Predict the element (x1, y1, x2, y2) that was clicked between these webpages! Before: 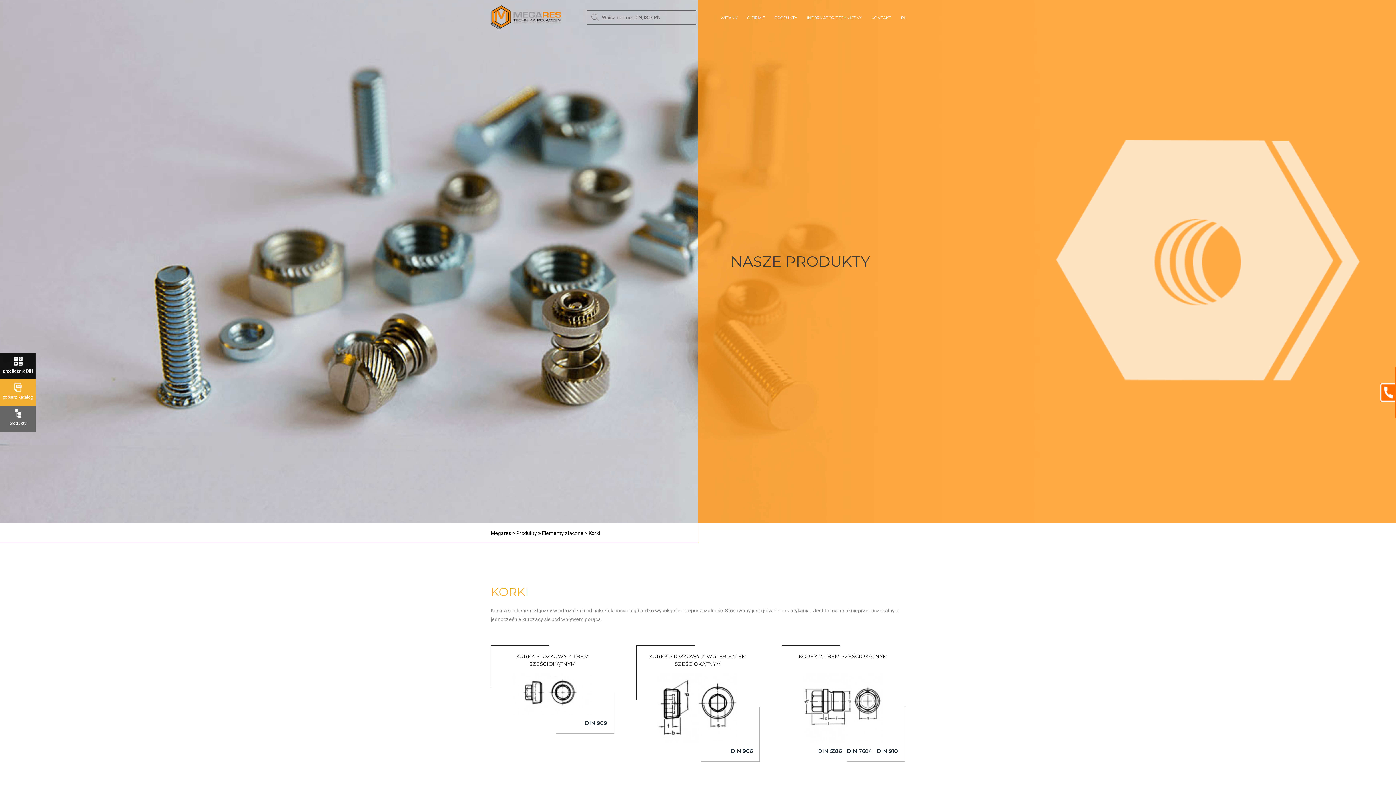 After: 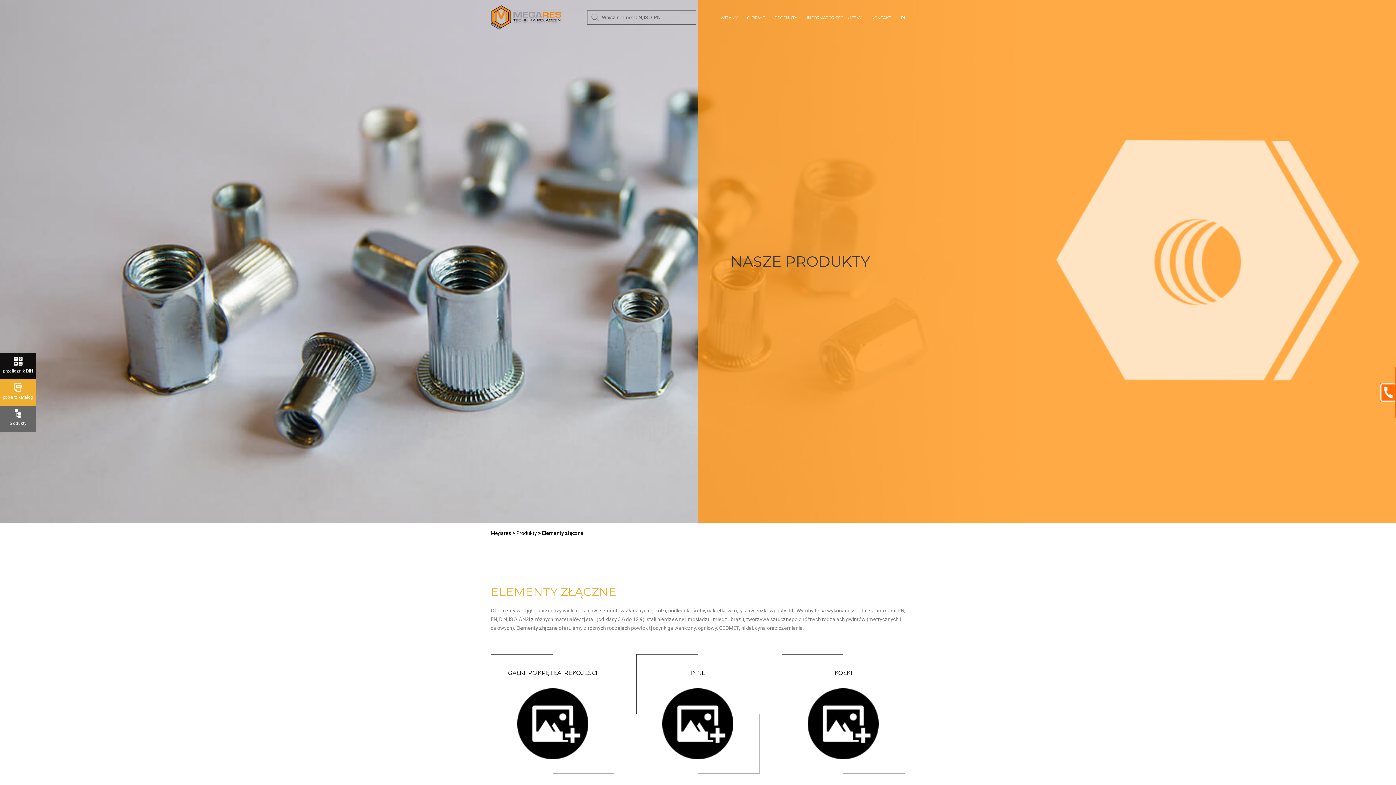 Action: bbox: (542, 530, 583, 536) label: Elementy złączne